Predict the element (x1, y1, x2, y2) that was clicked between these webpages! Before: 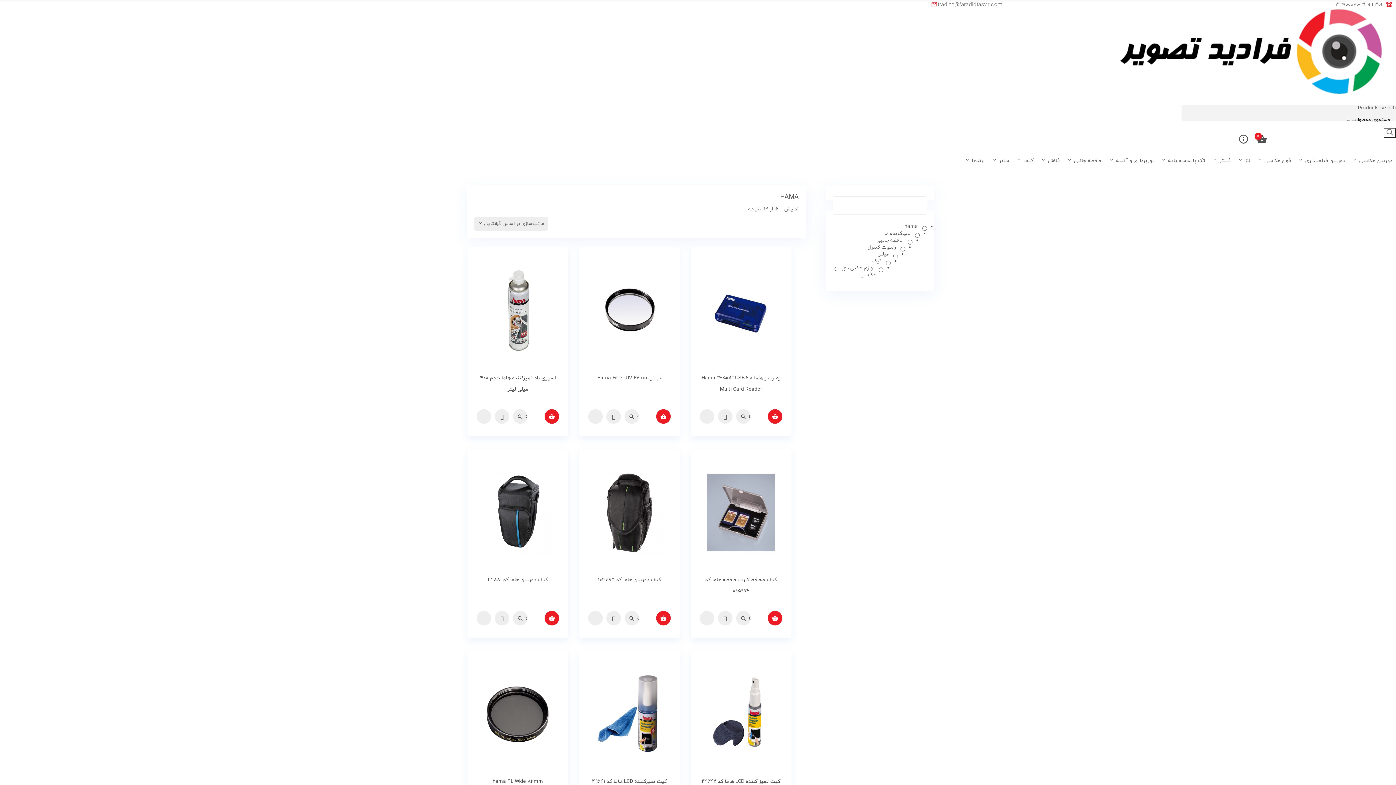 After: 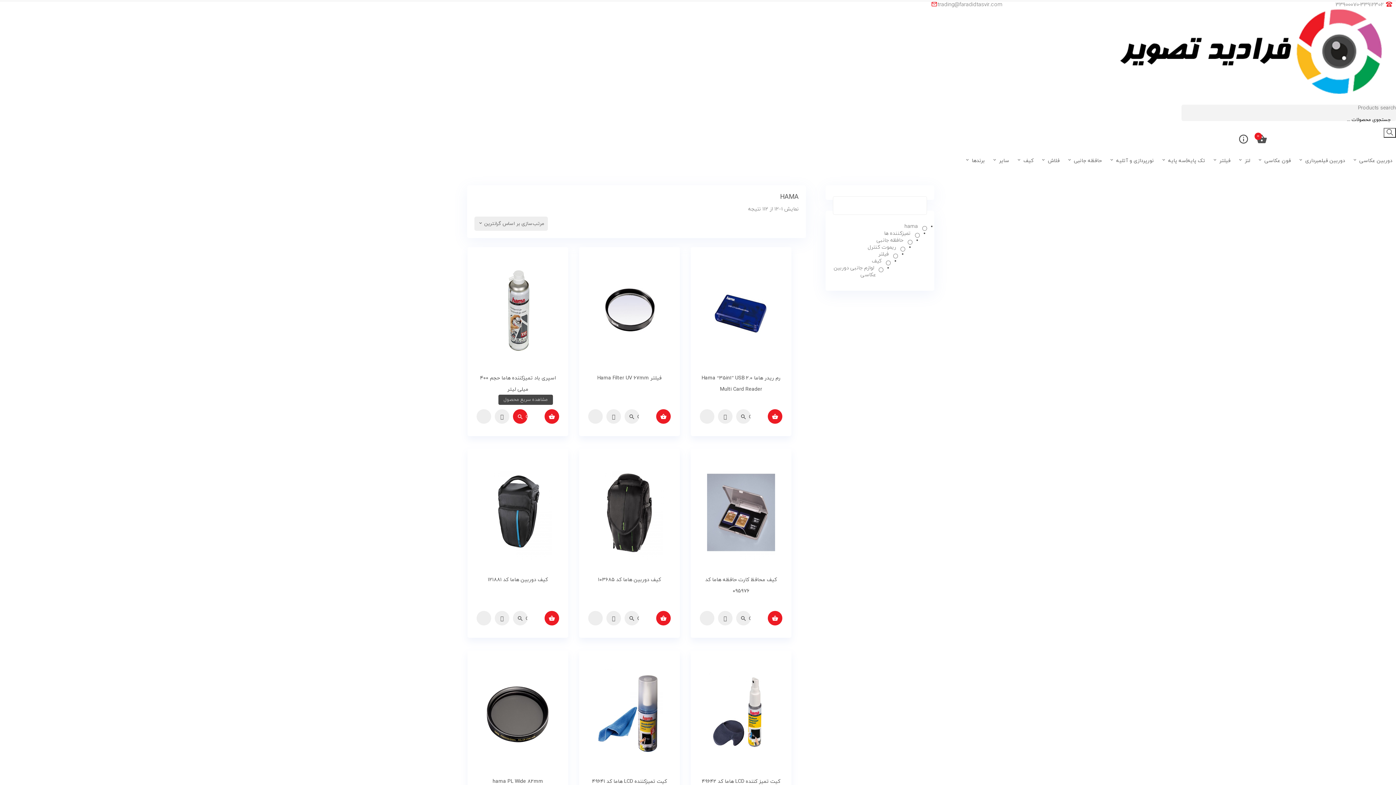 Action: label: Quick view bbox: (510, 409, 527, 424)